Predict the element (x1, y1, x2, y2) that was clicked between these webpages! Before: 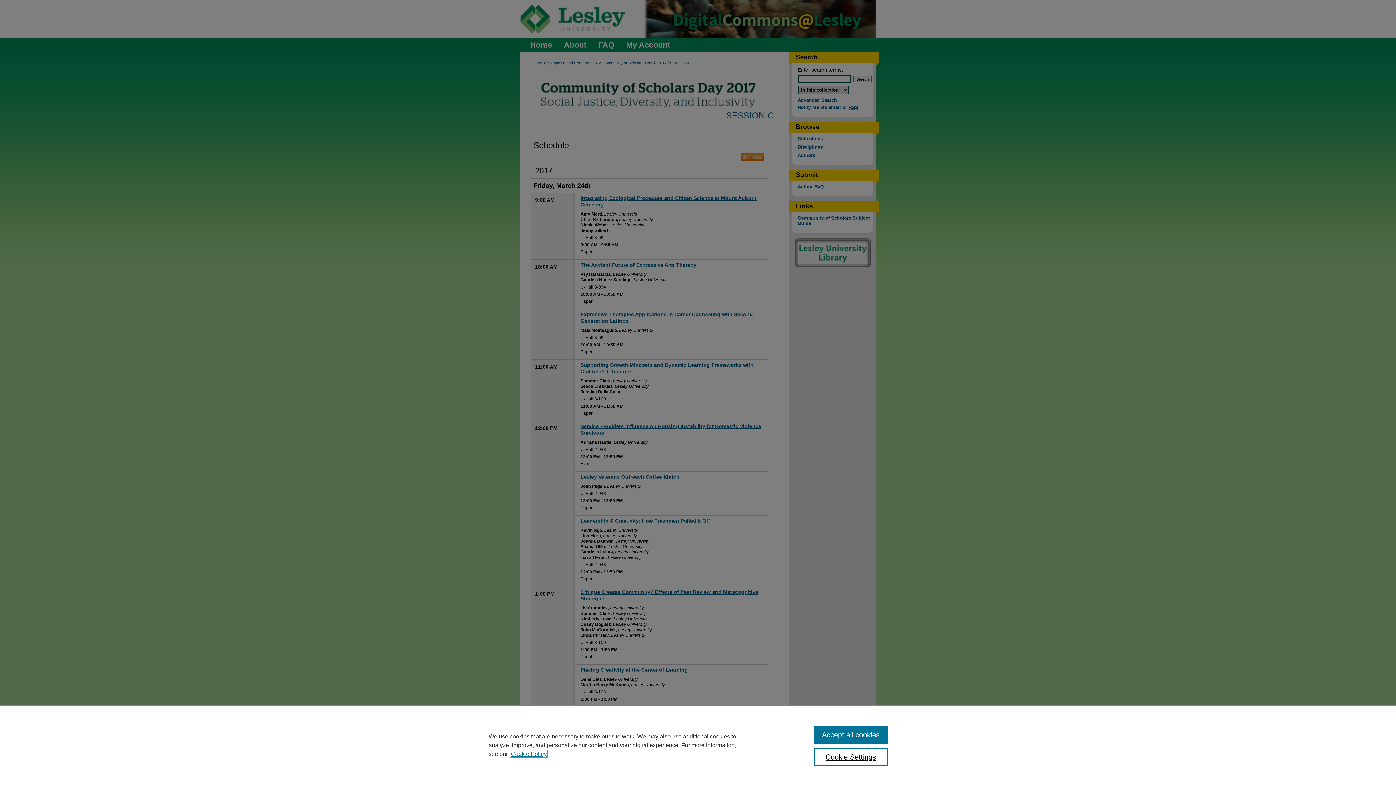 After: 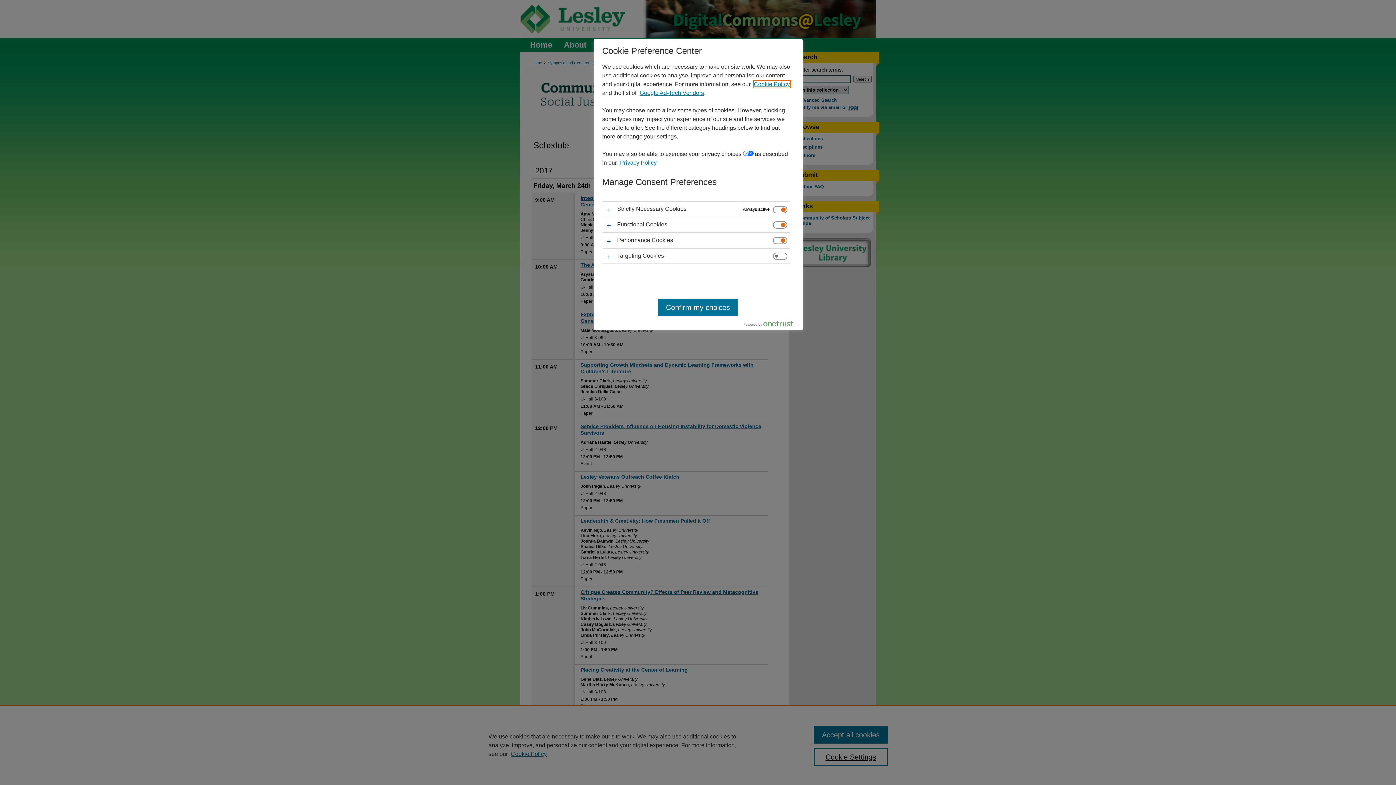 Action: label: Cookie Settings bbox: (814, 748, 887, 766)